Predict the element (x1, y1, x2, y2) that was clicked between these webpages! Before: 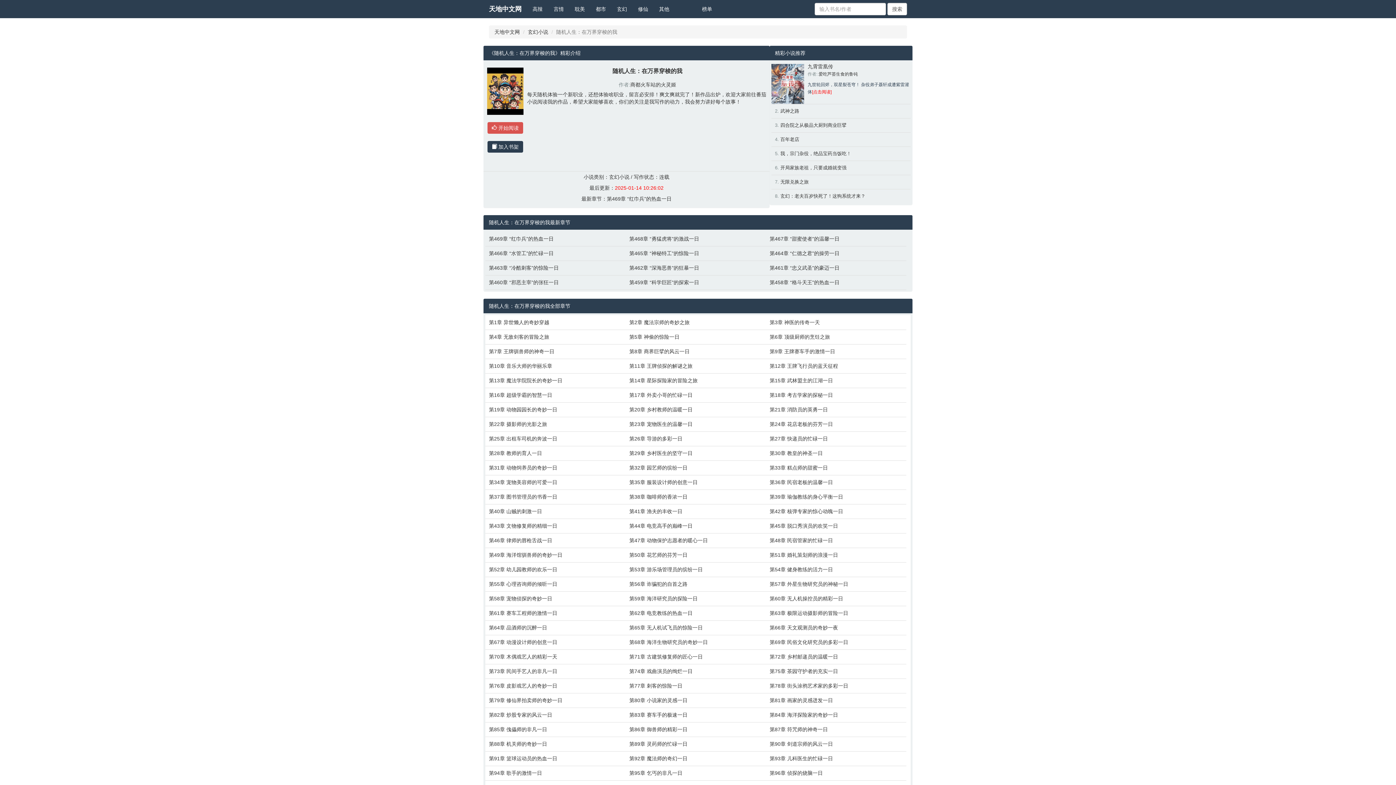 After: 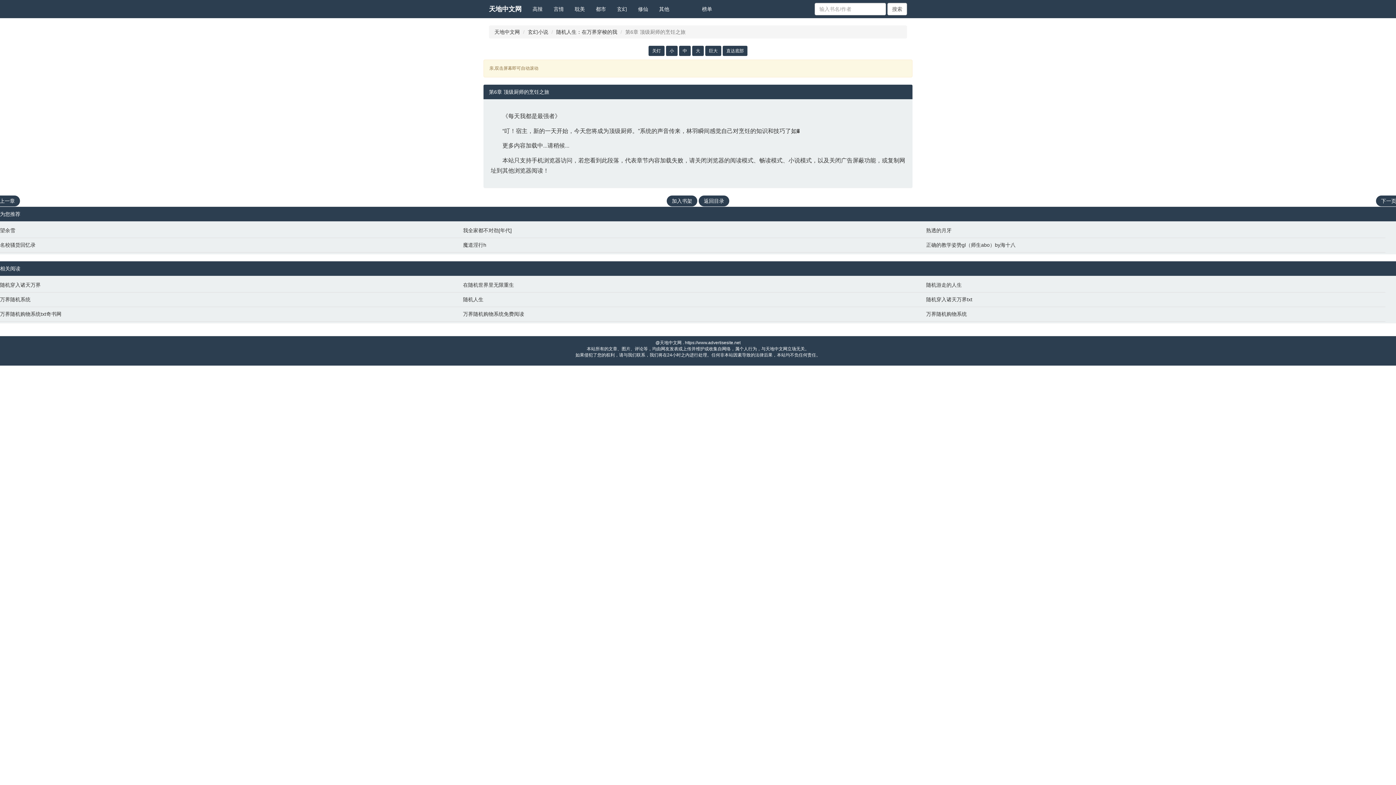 Action: label: 第6章 顶级厨师的烹饪之旅 bbox: (769, 333, 903, 340)